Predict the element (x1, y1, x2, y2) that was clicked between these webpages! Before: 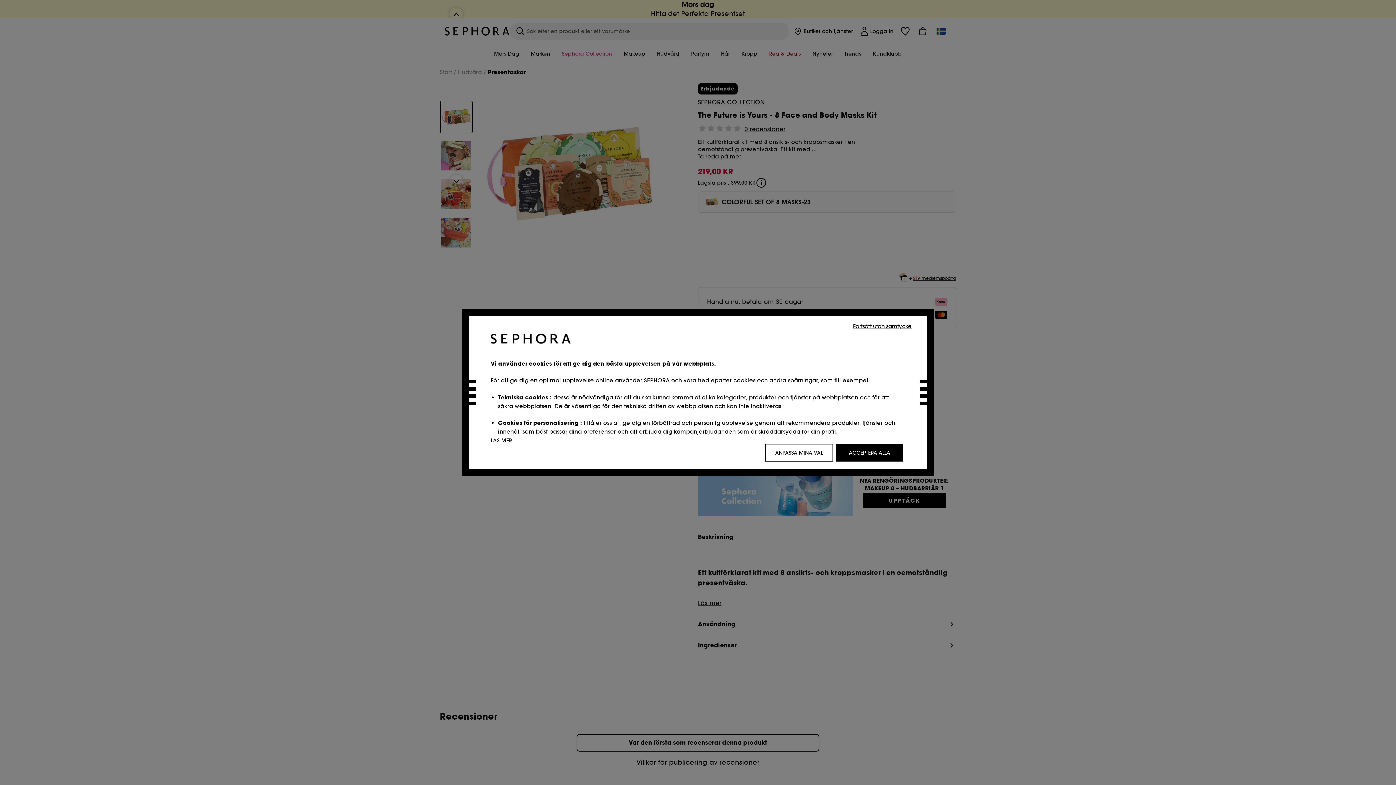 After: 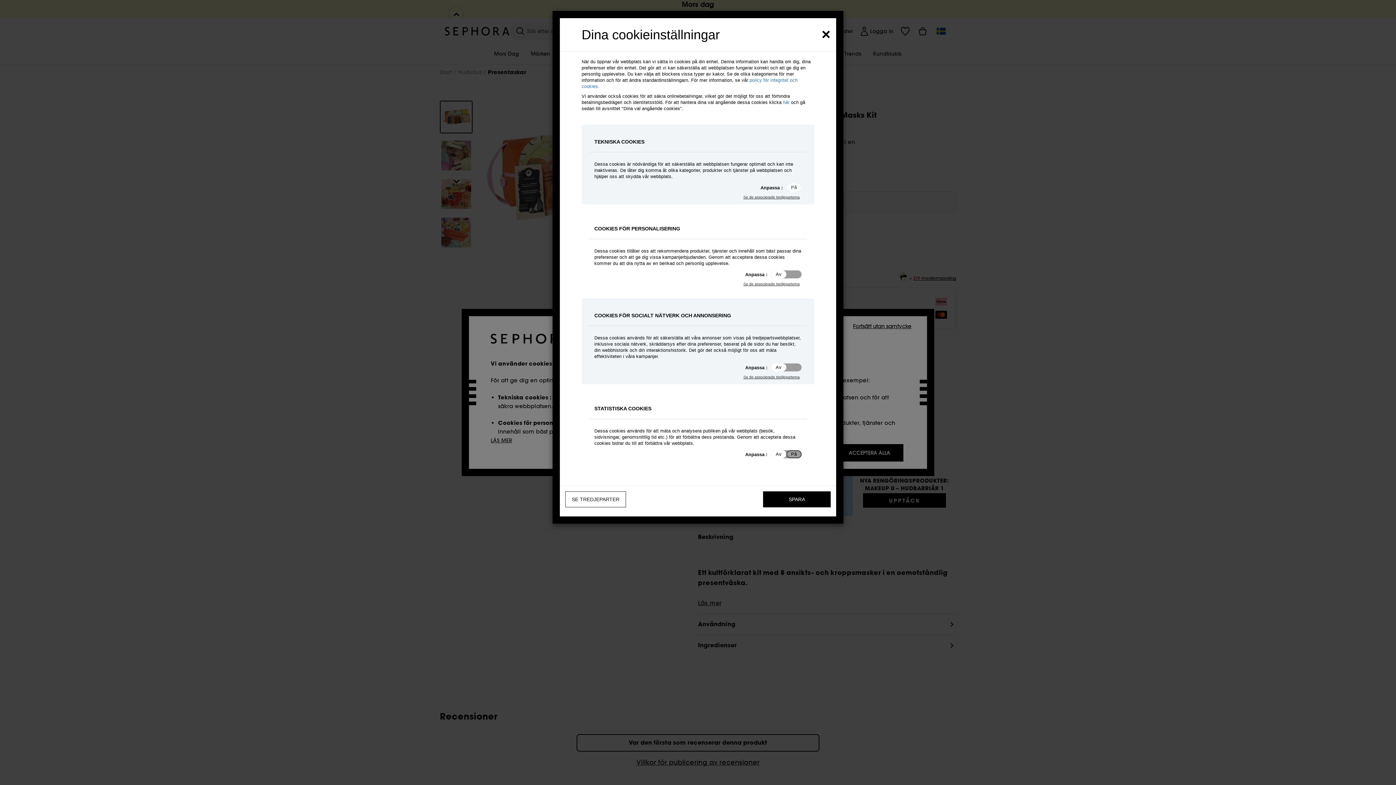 Action: label: ANPASSA MINA VAL bbox: (765, 444, 833, 461)